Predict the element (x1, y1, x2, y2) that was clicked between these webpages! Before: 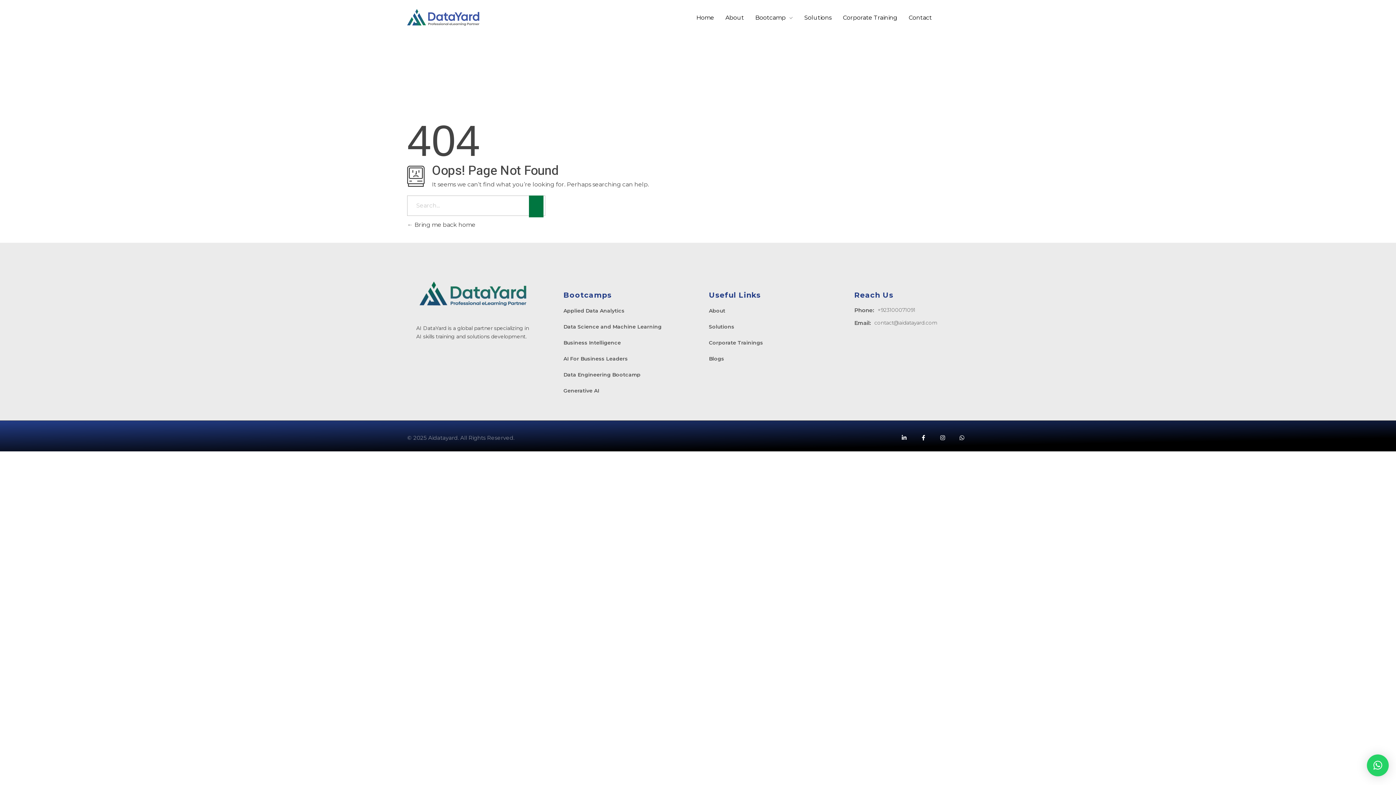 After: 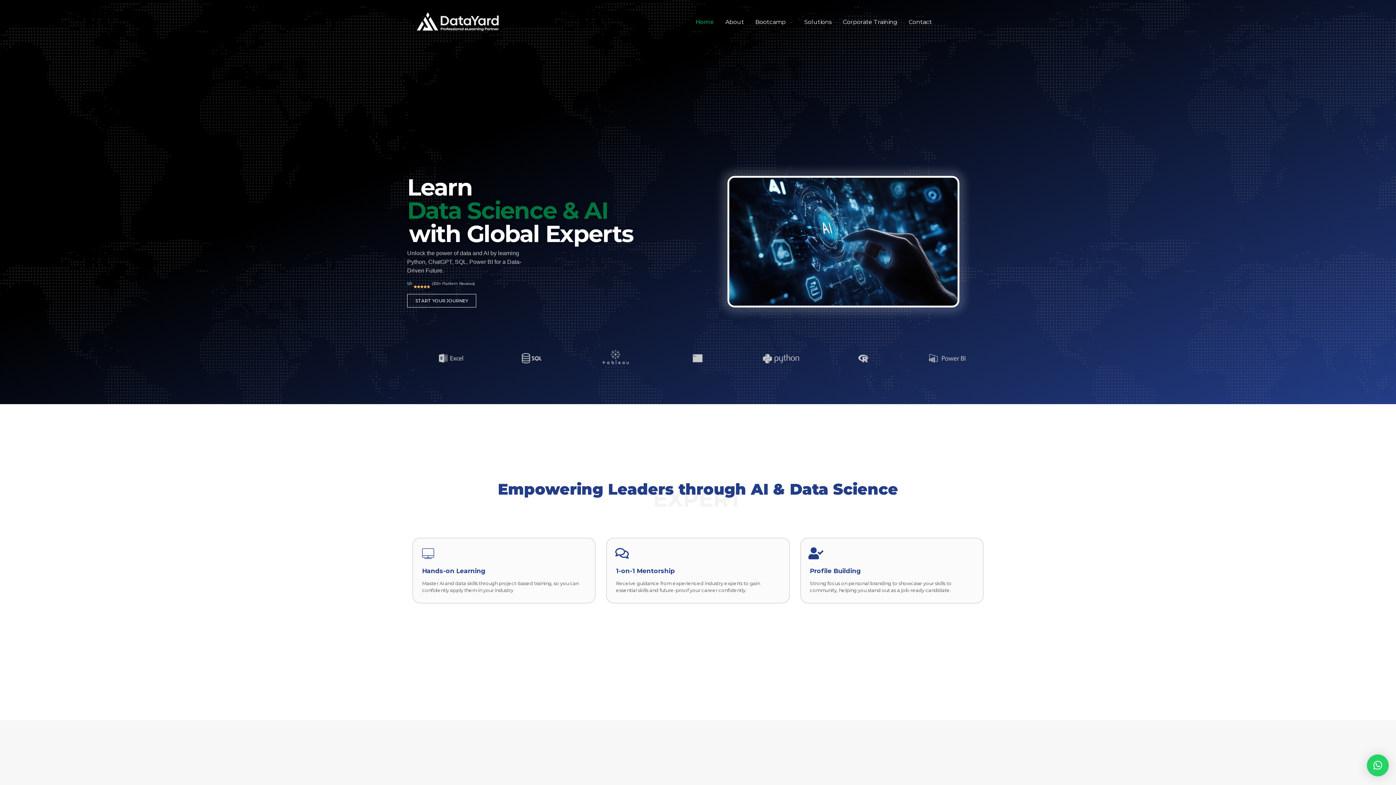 Action: bbox: (407, 221, 475, 228) label:  Bring me back home